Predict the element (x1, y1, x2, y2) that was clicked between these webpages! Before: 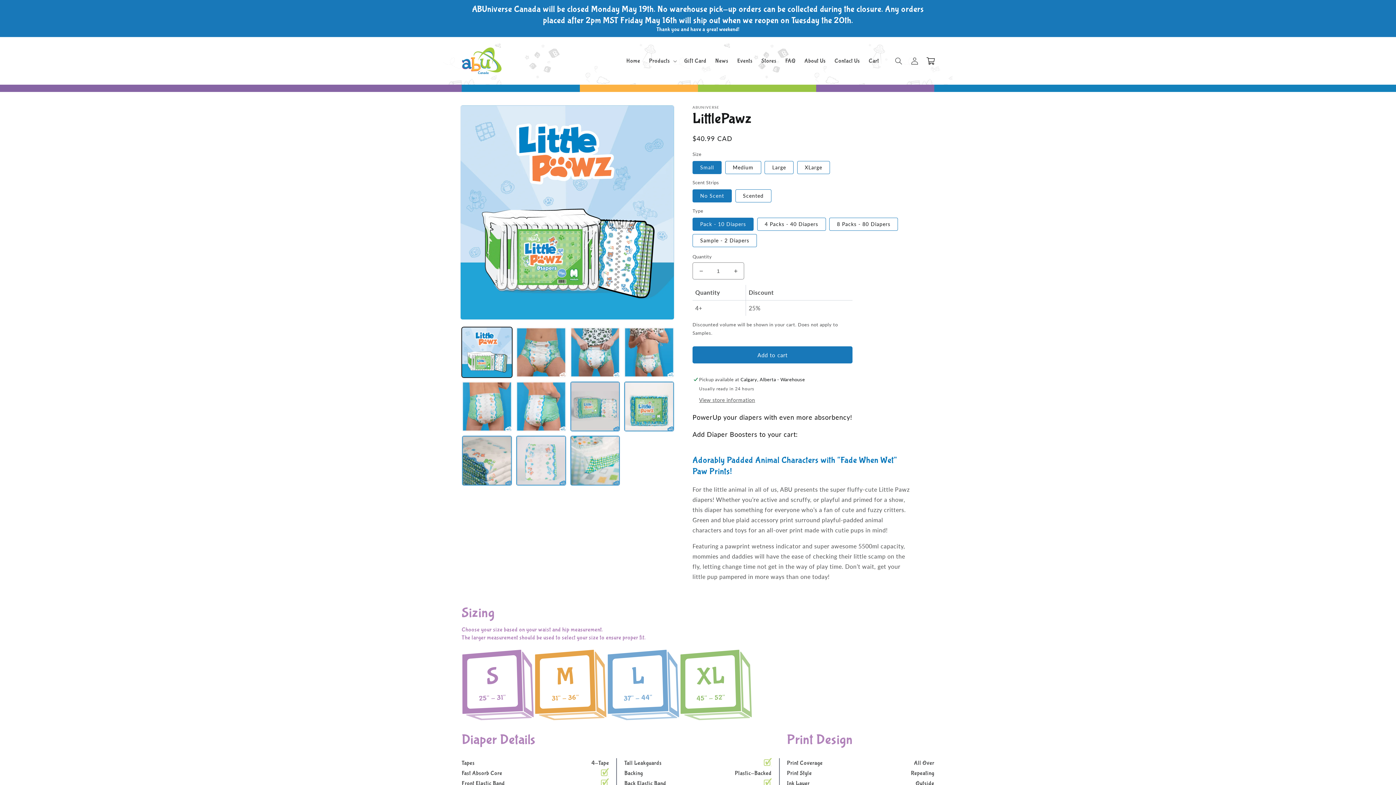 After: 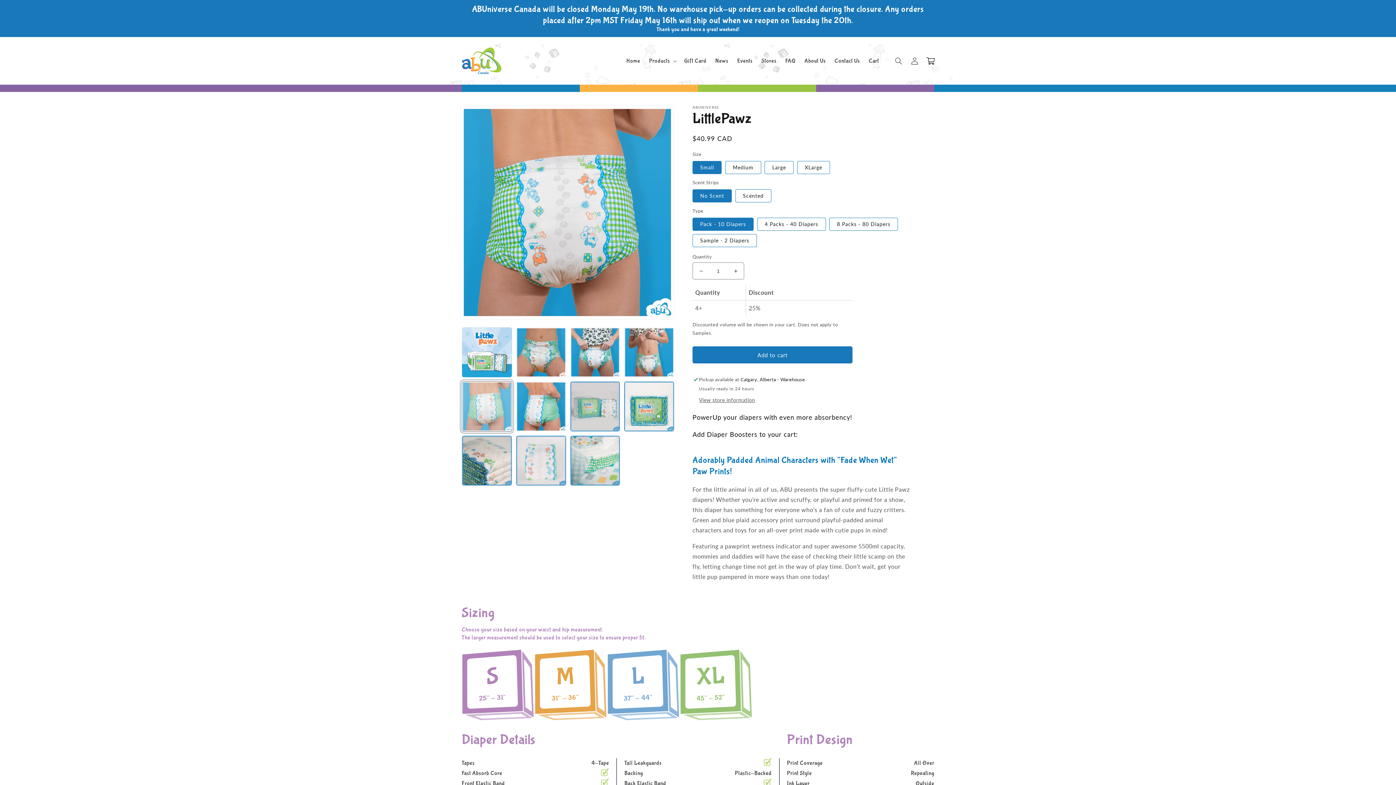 Action: bbox: (461, 381, 512, 431) label: Load image 5 in gallery view